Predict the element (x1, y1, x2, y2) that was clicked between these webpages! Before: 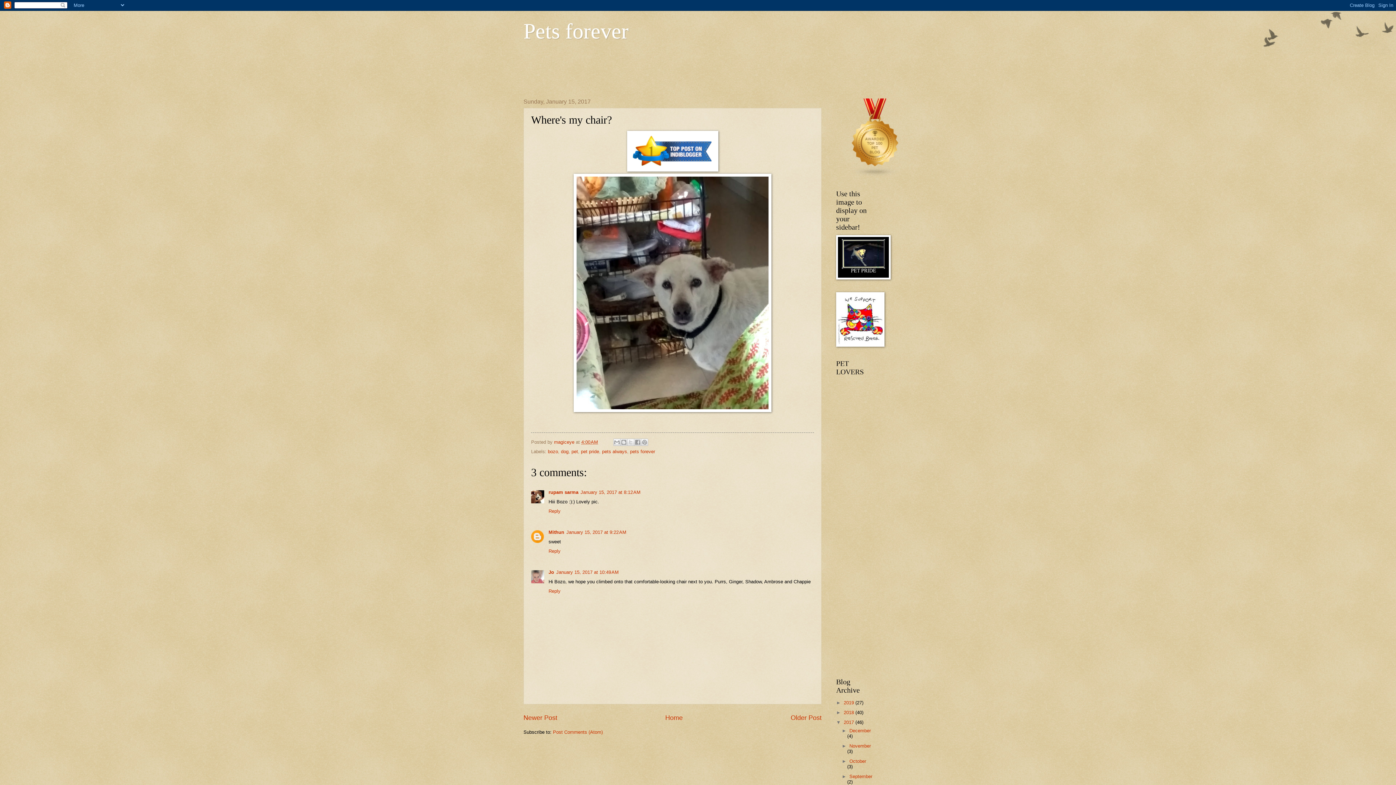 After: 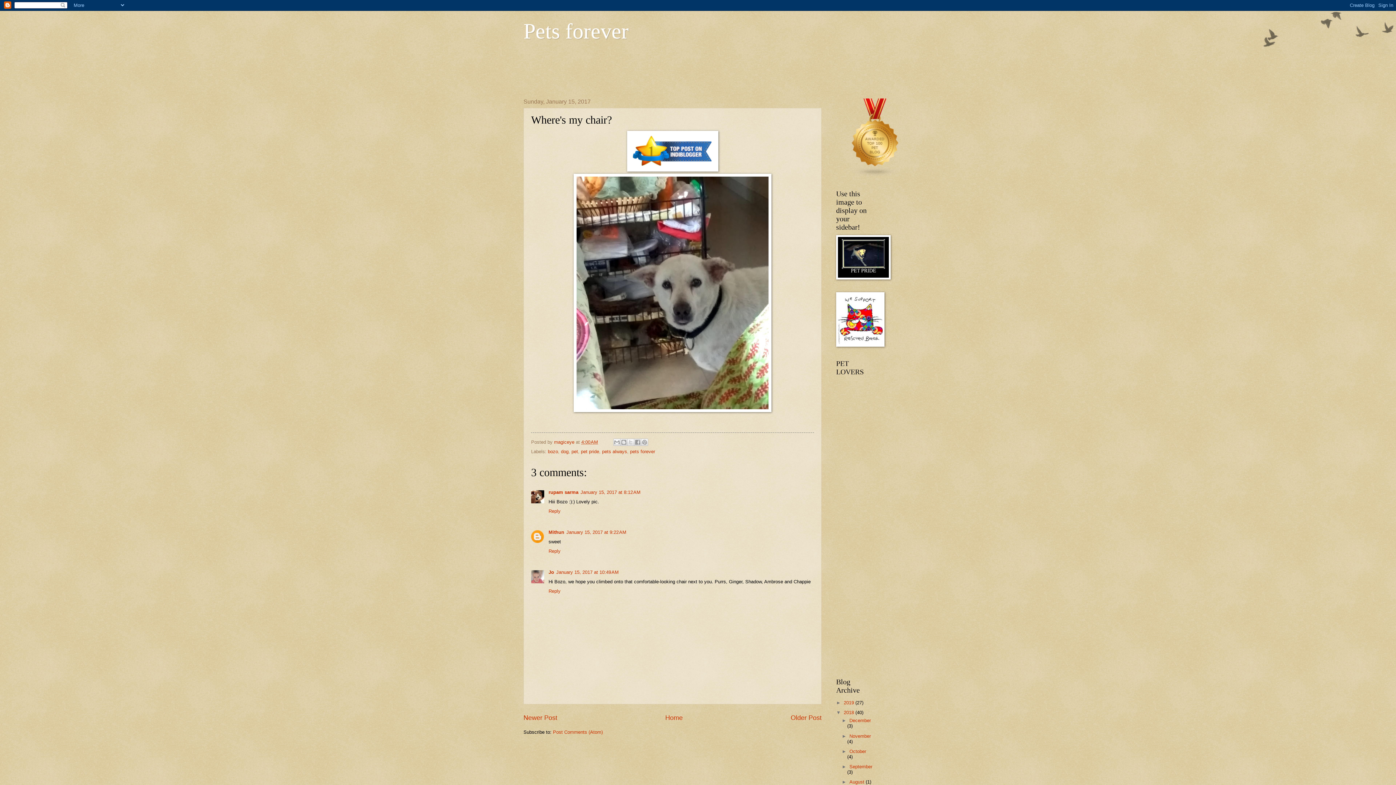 Action: label: ►   bbox: (836, 710, 844, 715)